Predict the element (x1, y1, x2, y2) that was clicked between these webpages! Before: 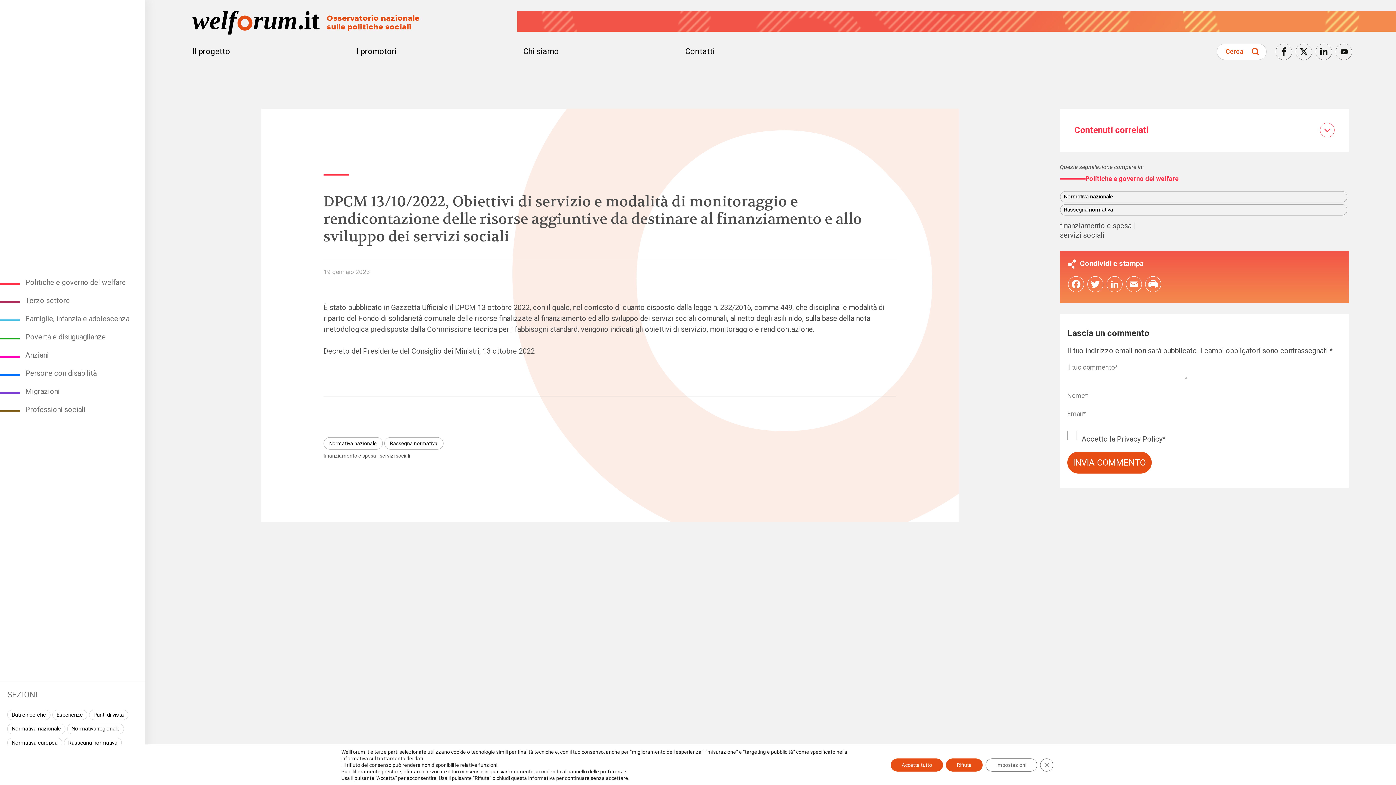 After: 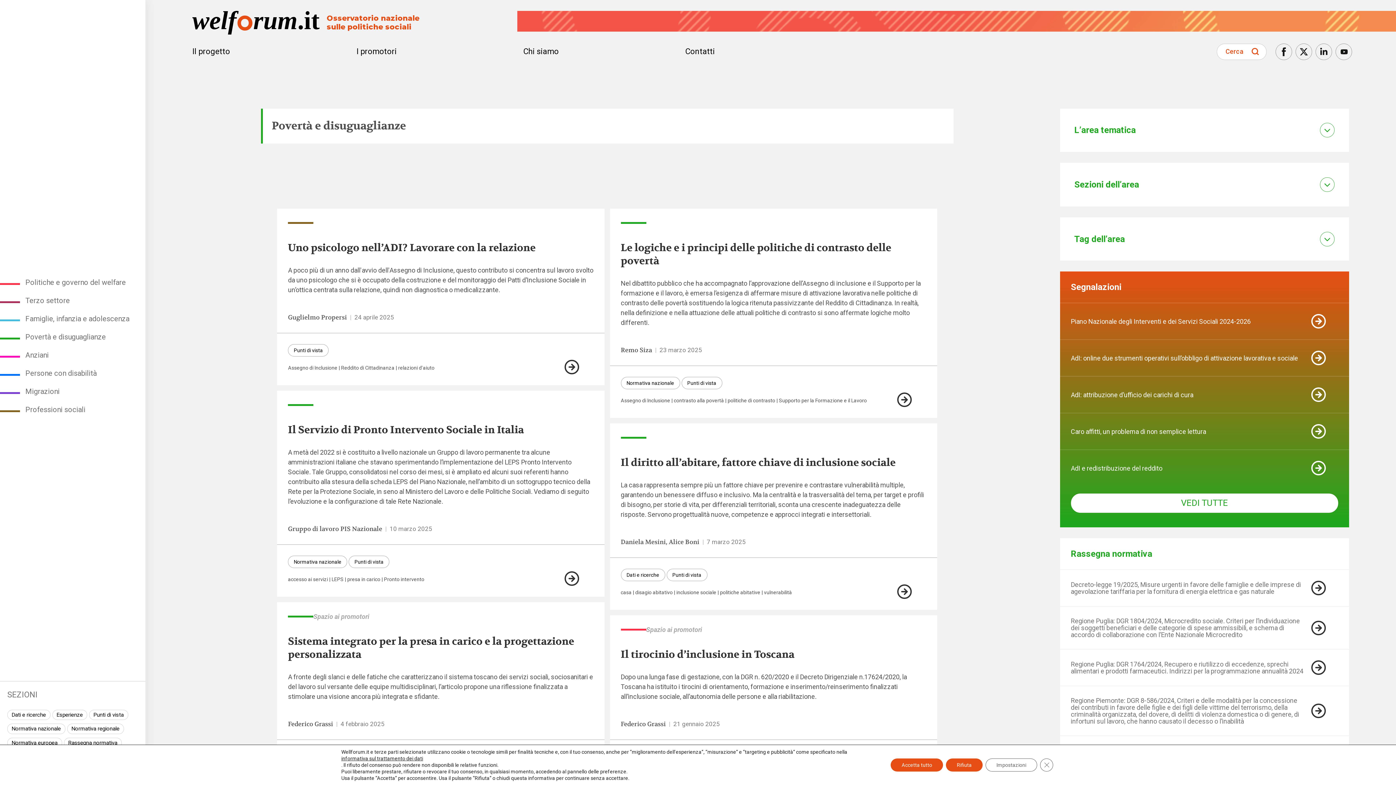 Action: label: Povertà e disuguaglianze bbox: (0, 327, 145, 346)